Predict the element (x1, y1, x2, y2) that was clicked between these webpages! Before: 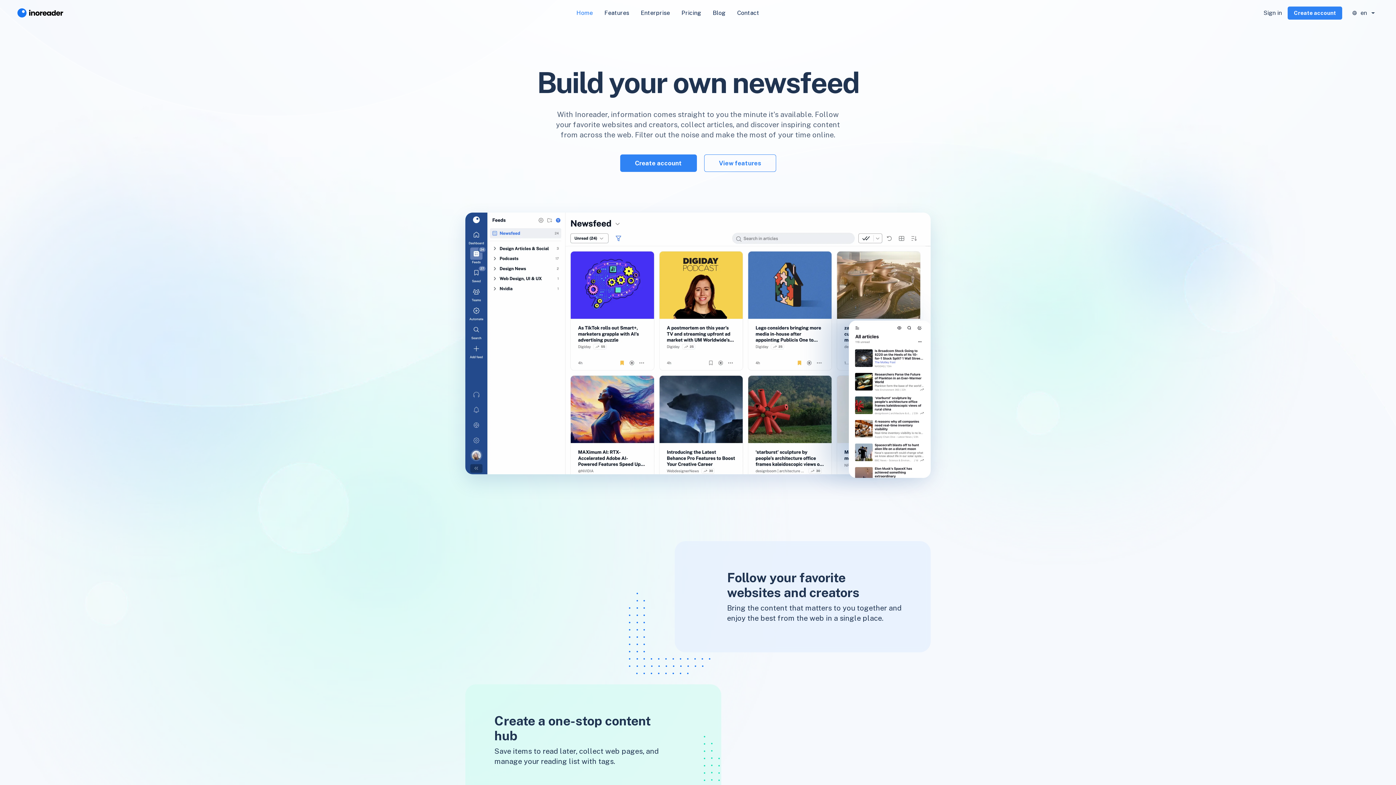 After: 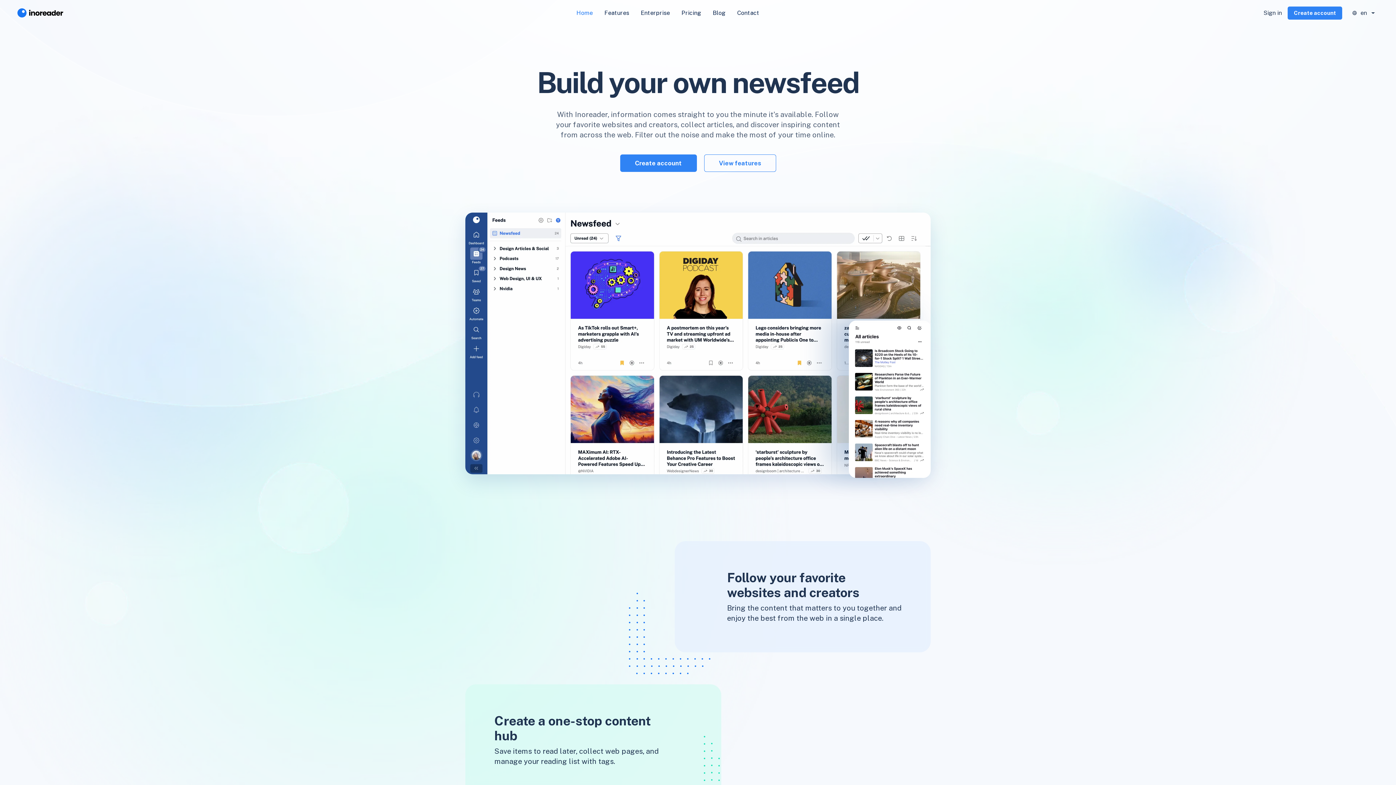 Action: label: Home bbox: (570, 5, 598, 20)